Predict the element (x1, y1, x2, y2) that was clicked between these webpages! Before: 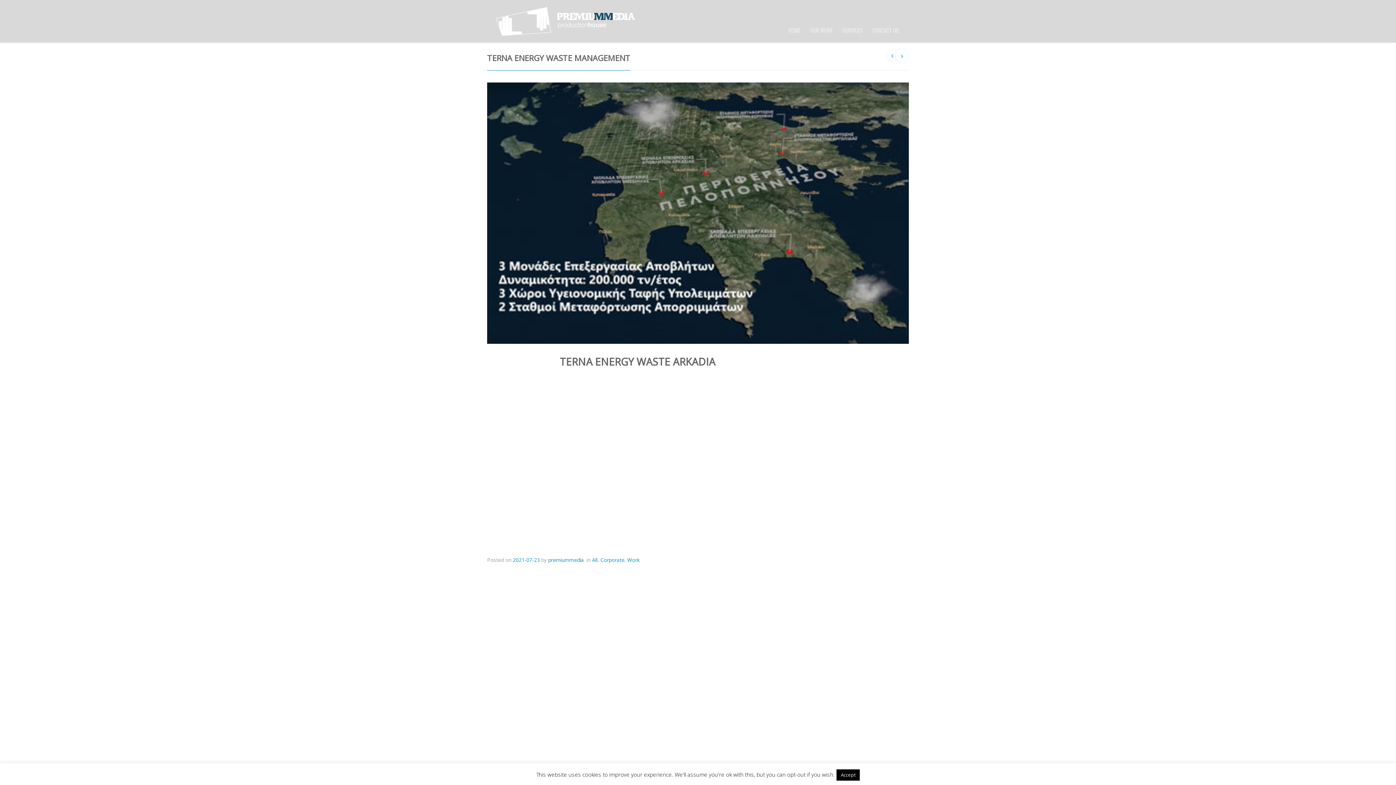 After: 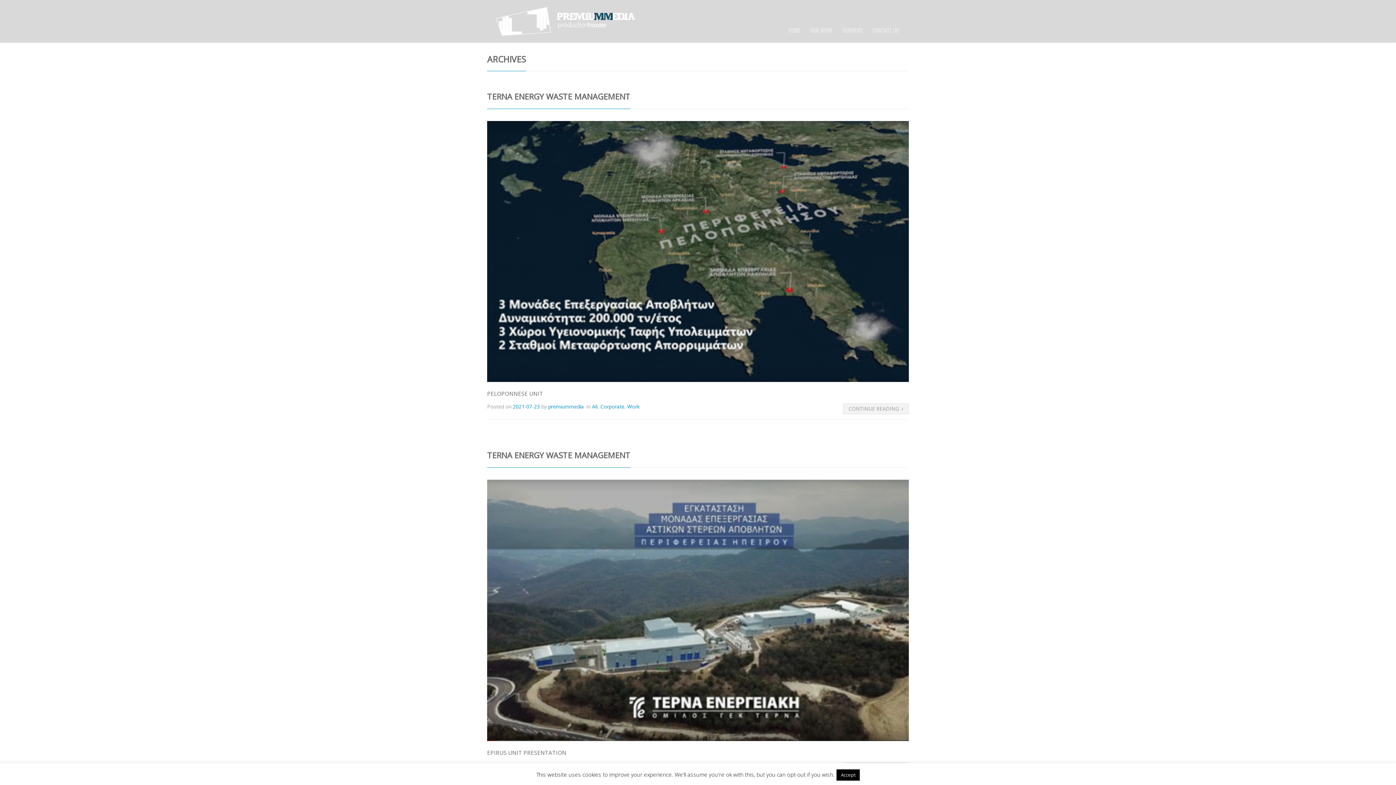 Action: label: Corporate bbox: (600, 556, 624, 563)